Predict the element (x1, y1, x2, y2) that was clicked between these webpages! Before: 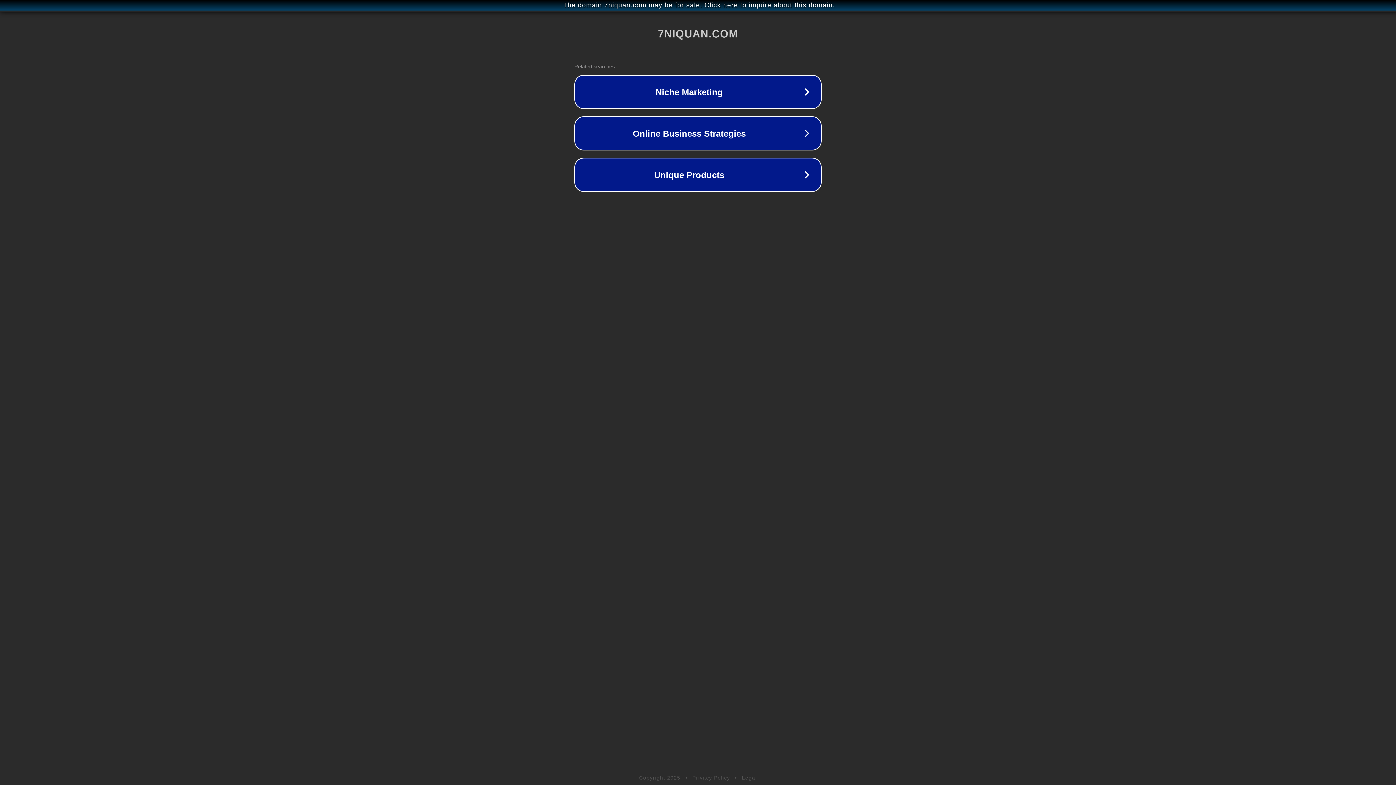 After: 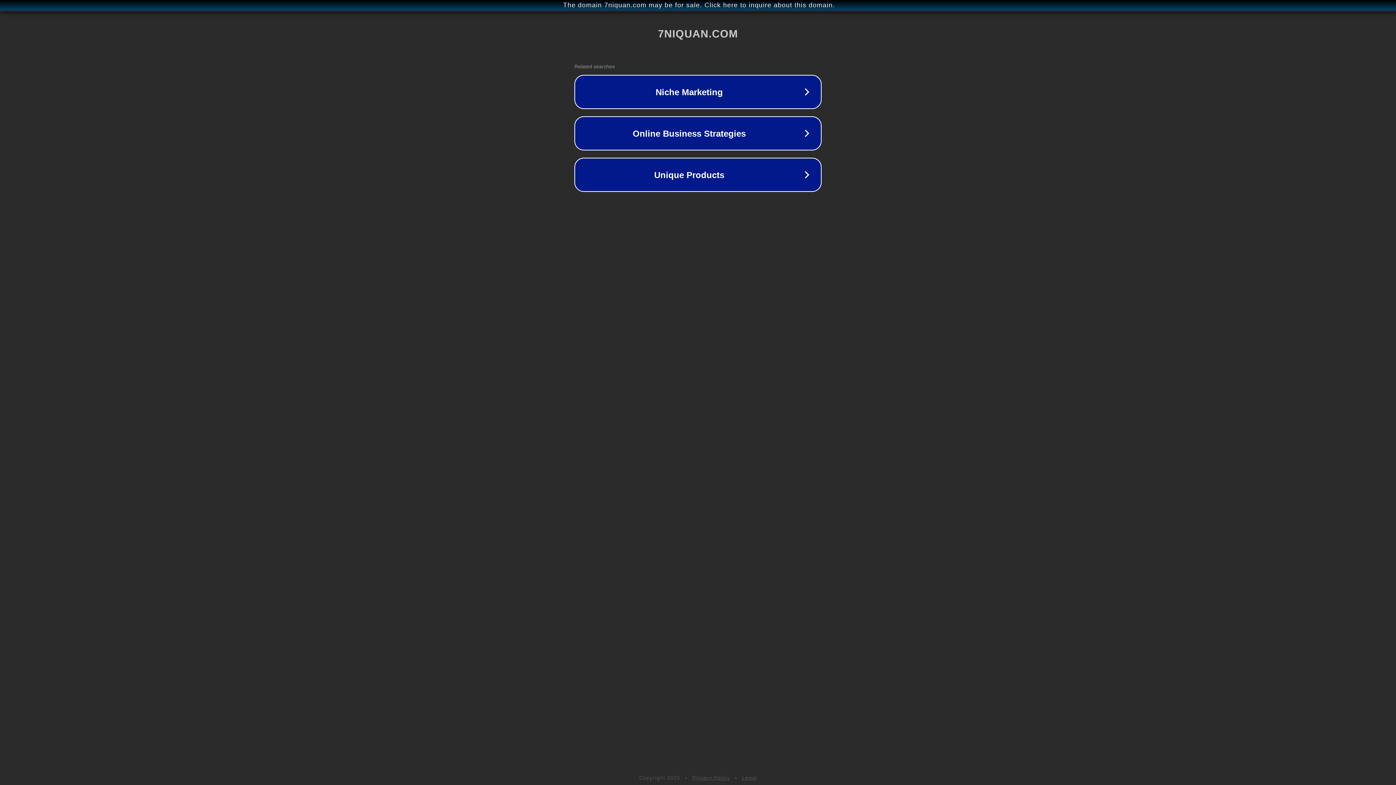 Action: bbox: (742, 775, 757, 781) label: Legal